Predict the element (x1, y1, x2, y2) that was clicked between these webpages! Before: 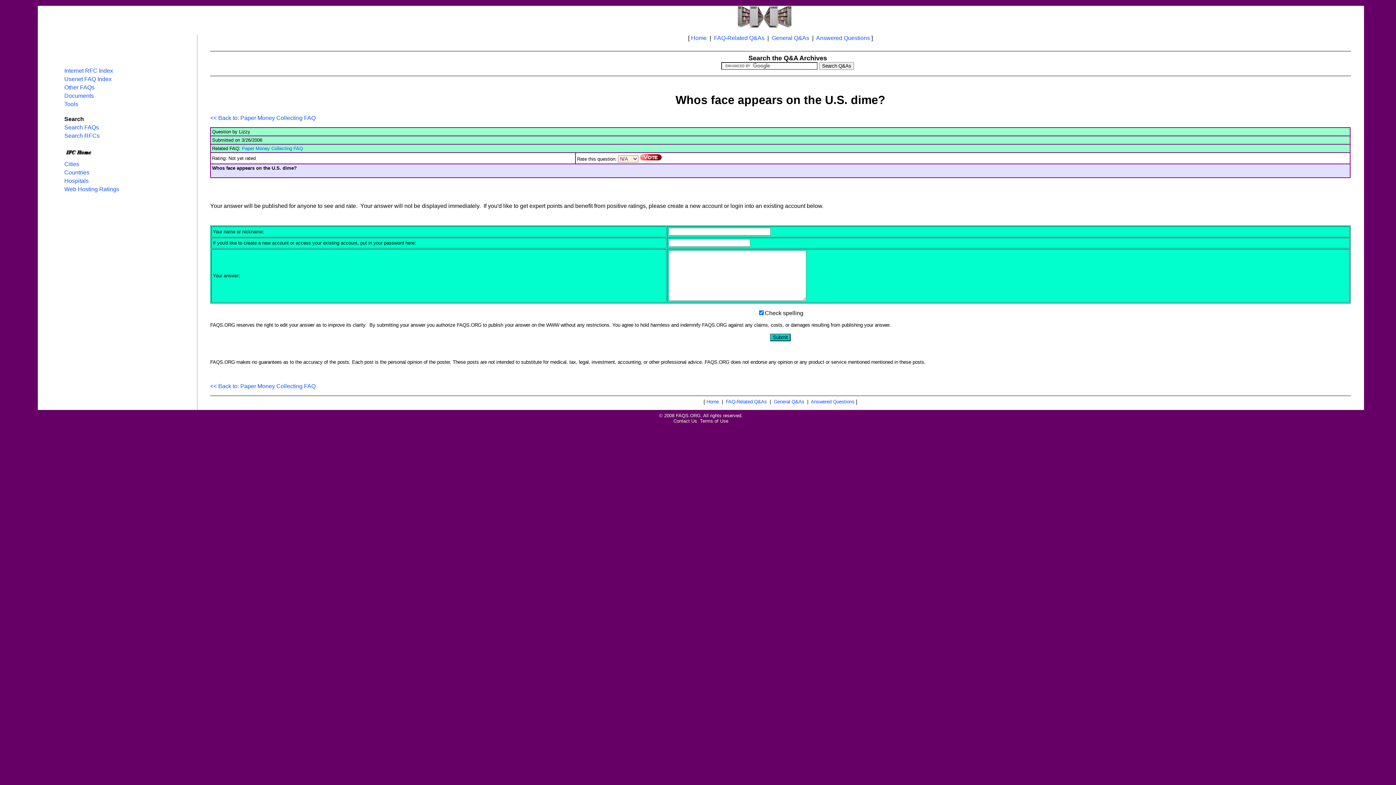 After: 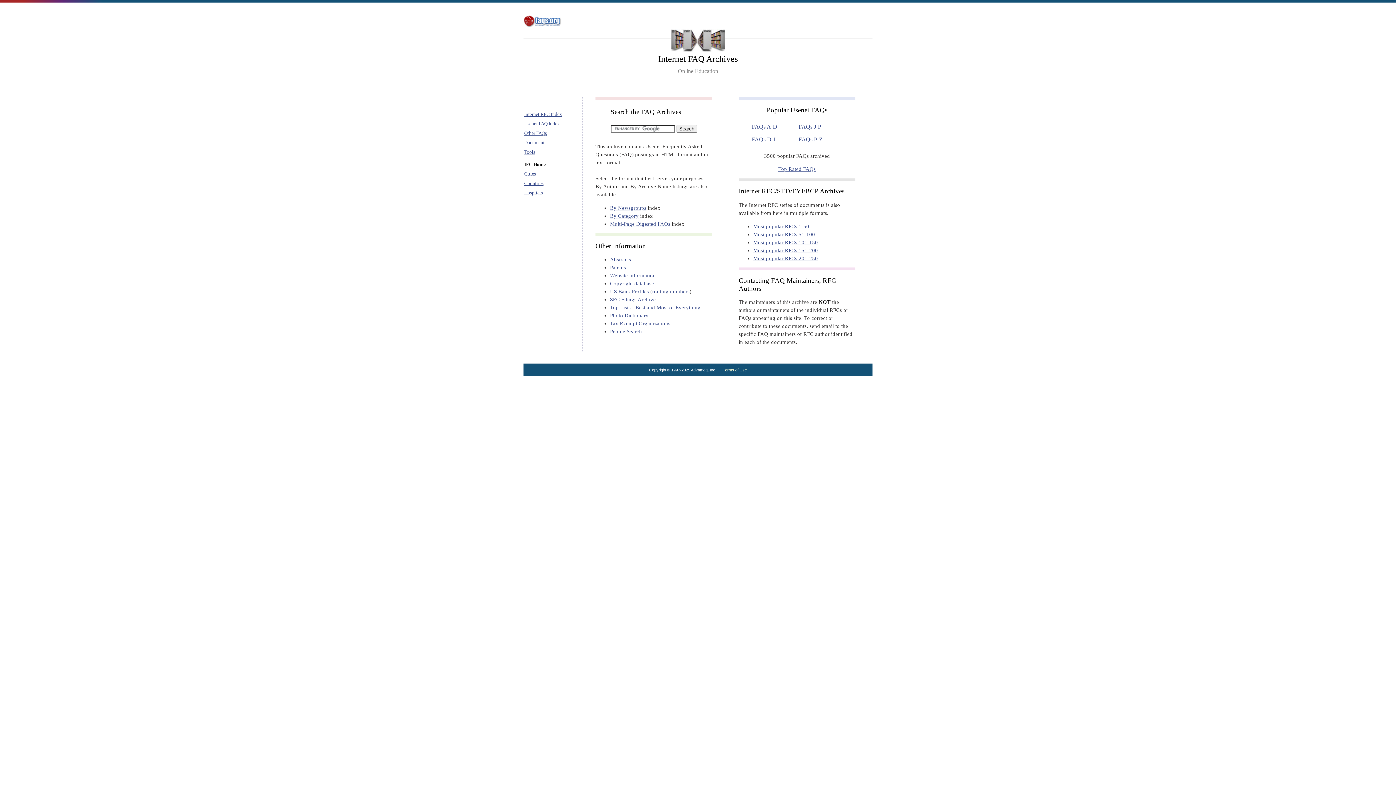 Action: label: Usenet FAQ Index bbox: (64, 76, 111, 82)